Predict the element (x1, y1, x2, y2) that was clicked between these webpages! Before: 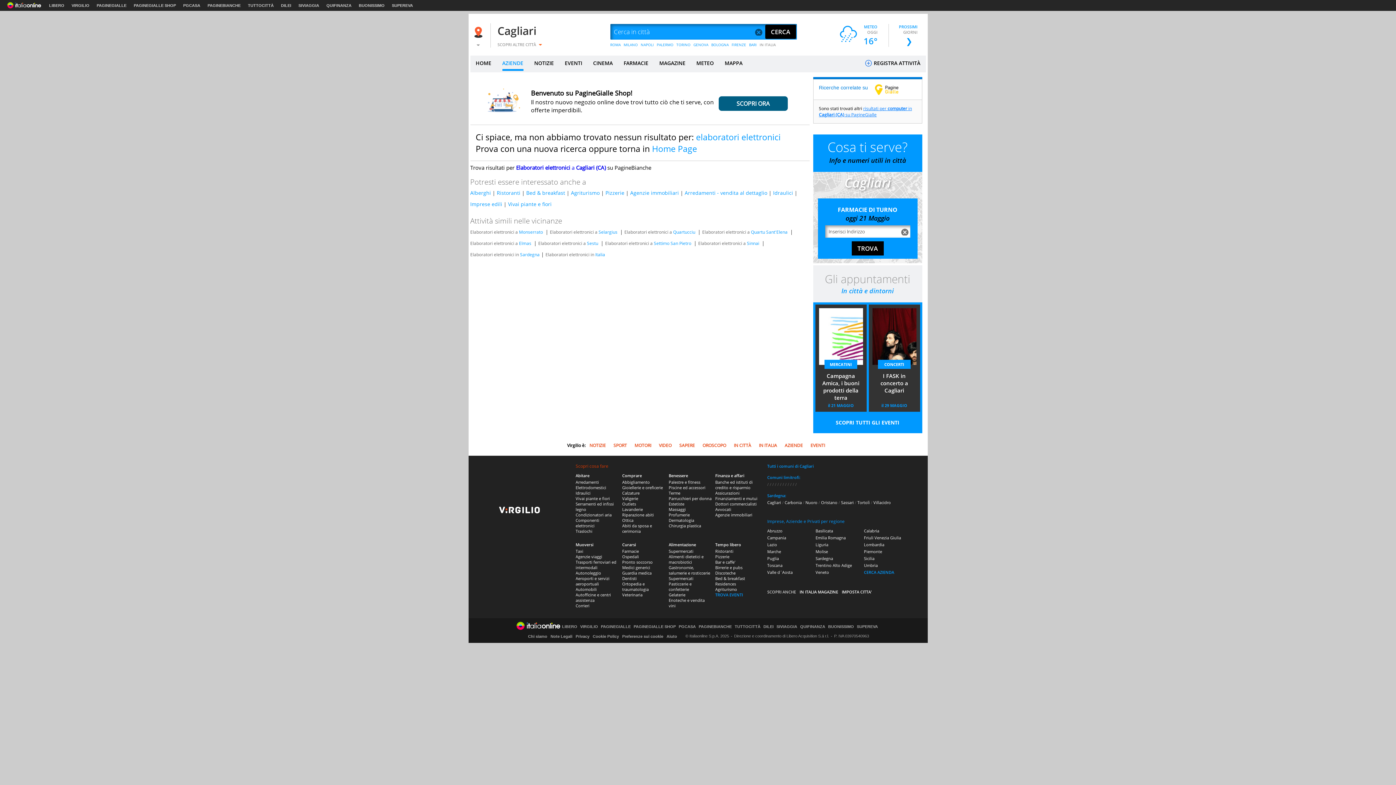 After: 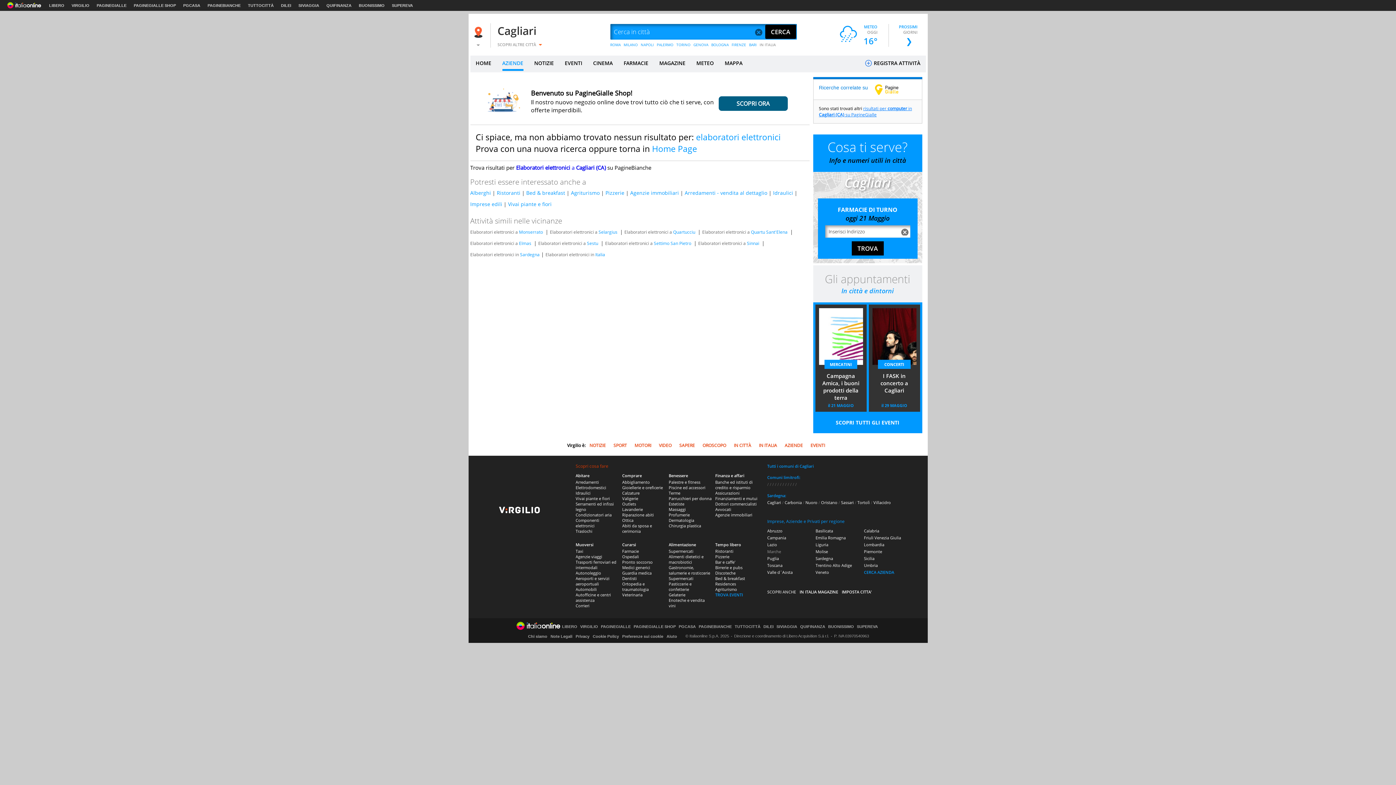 Action: label: Marche bbox: (767, 549, 781, 554)